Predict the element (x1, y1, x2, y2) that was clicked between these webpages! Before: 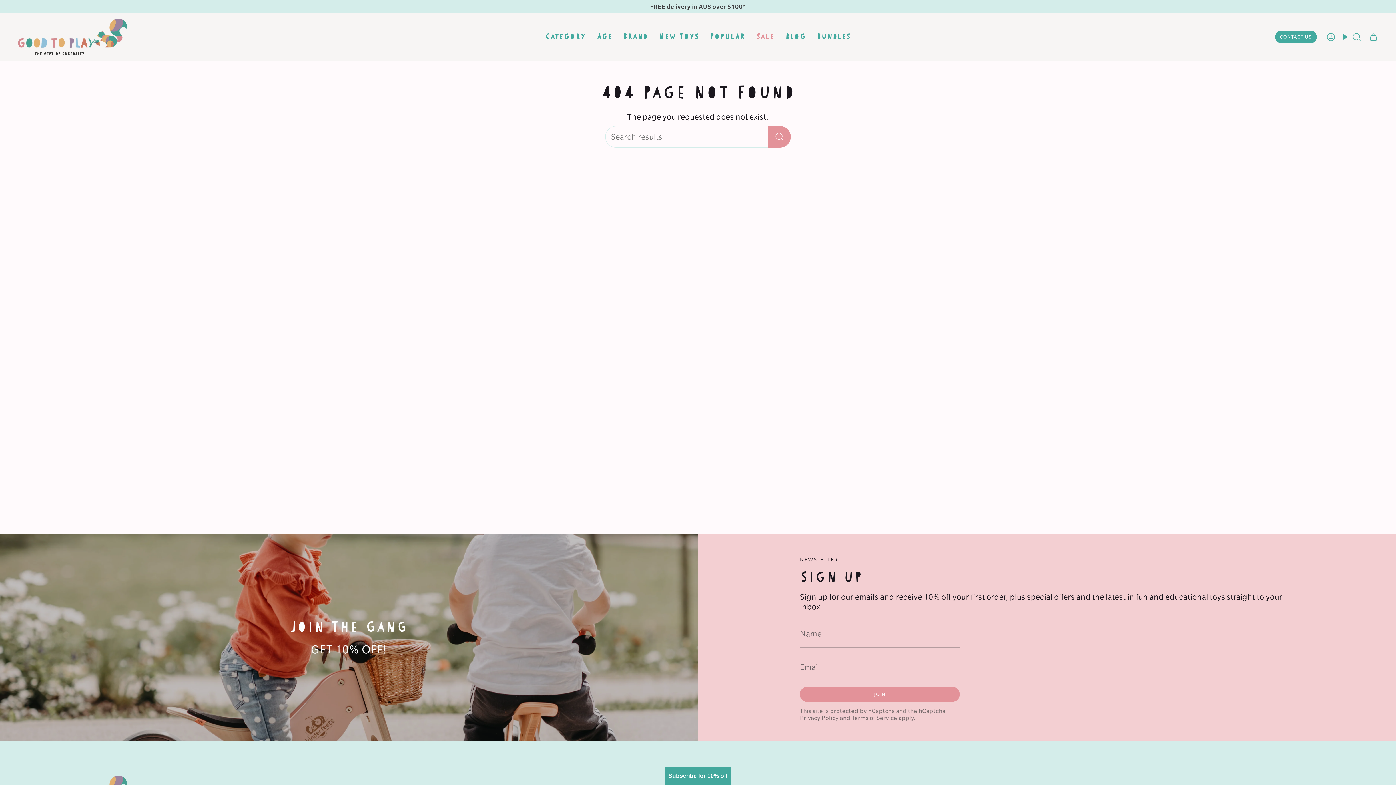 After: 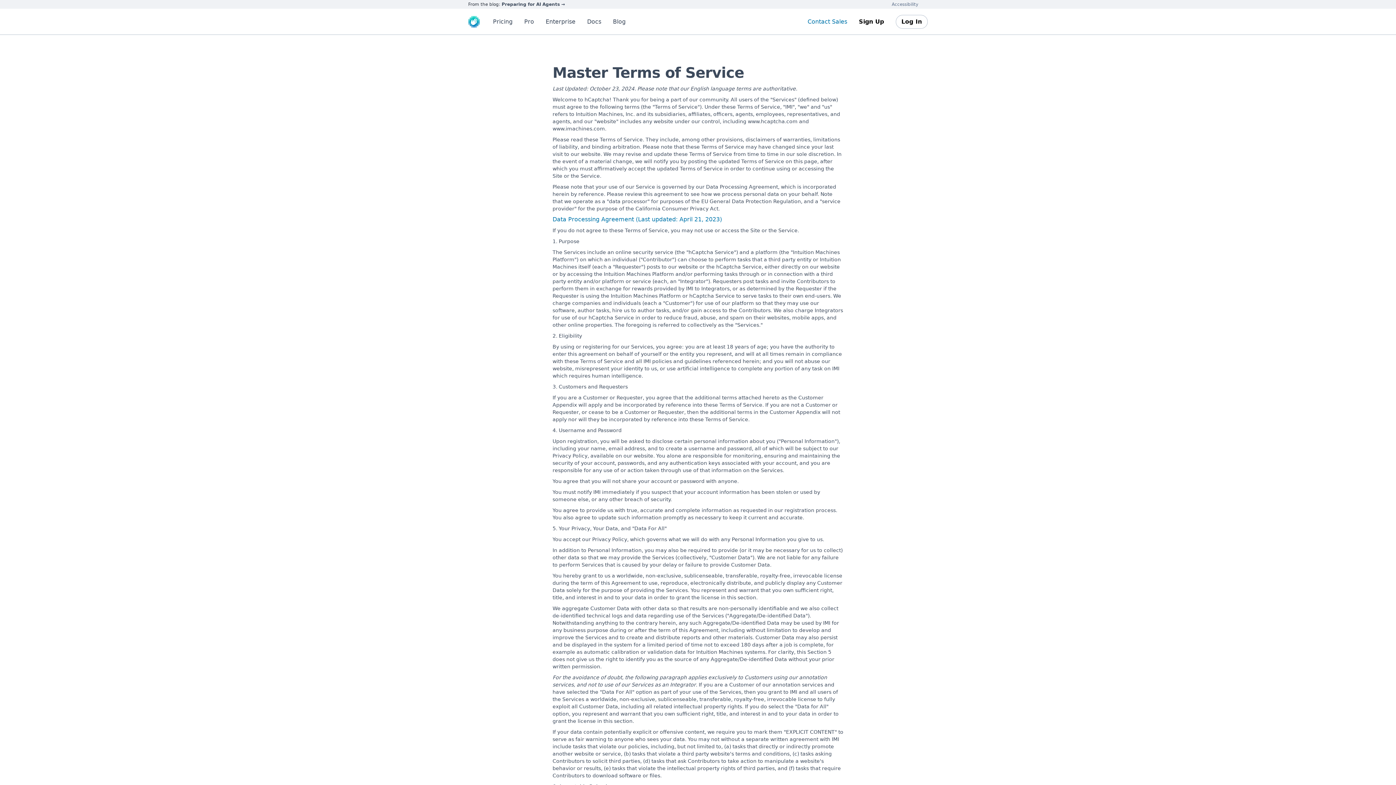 Action: bbox: (851, 714, 897, 721) label: Terms of Service